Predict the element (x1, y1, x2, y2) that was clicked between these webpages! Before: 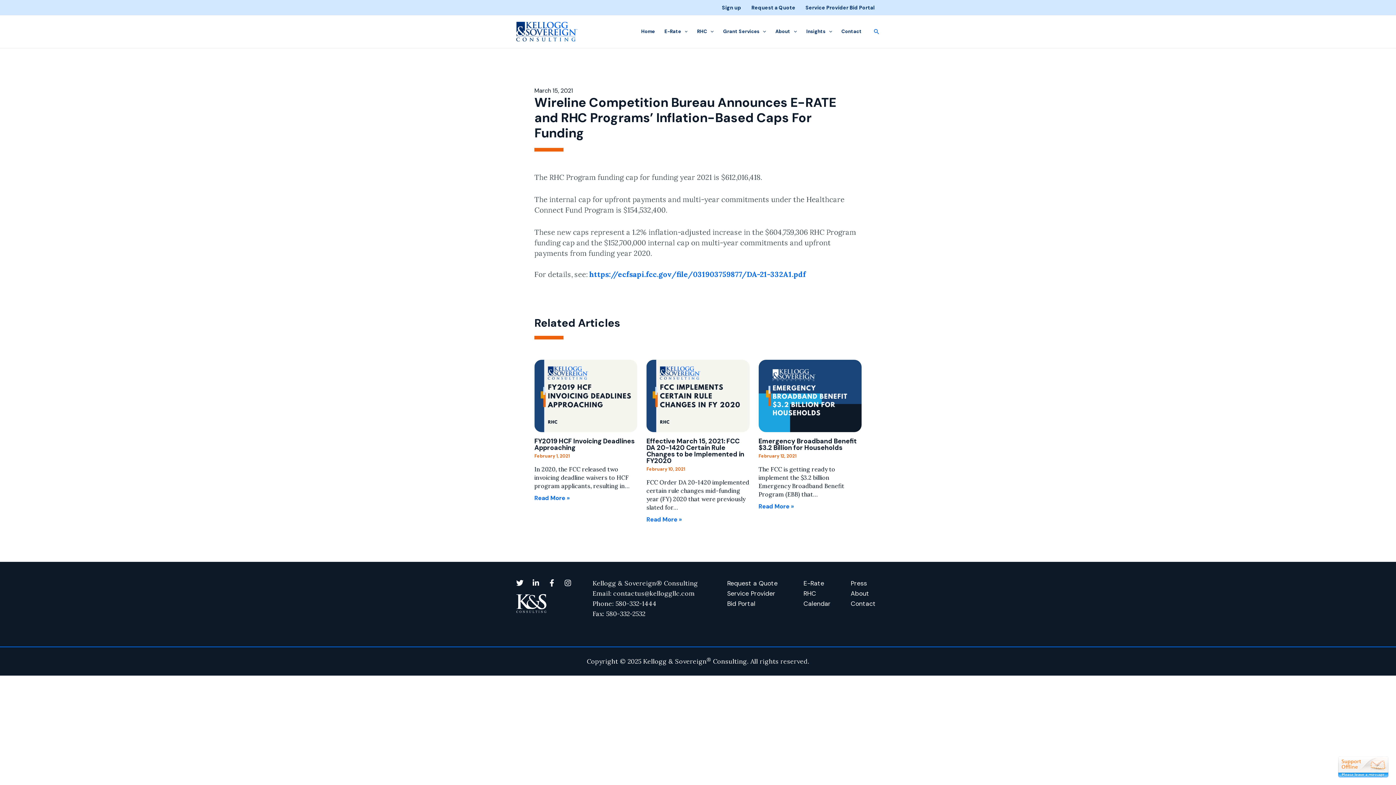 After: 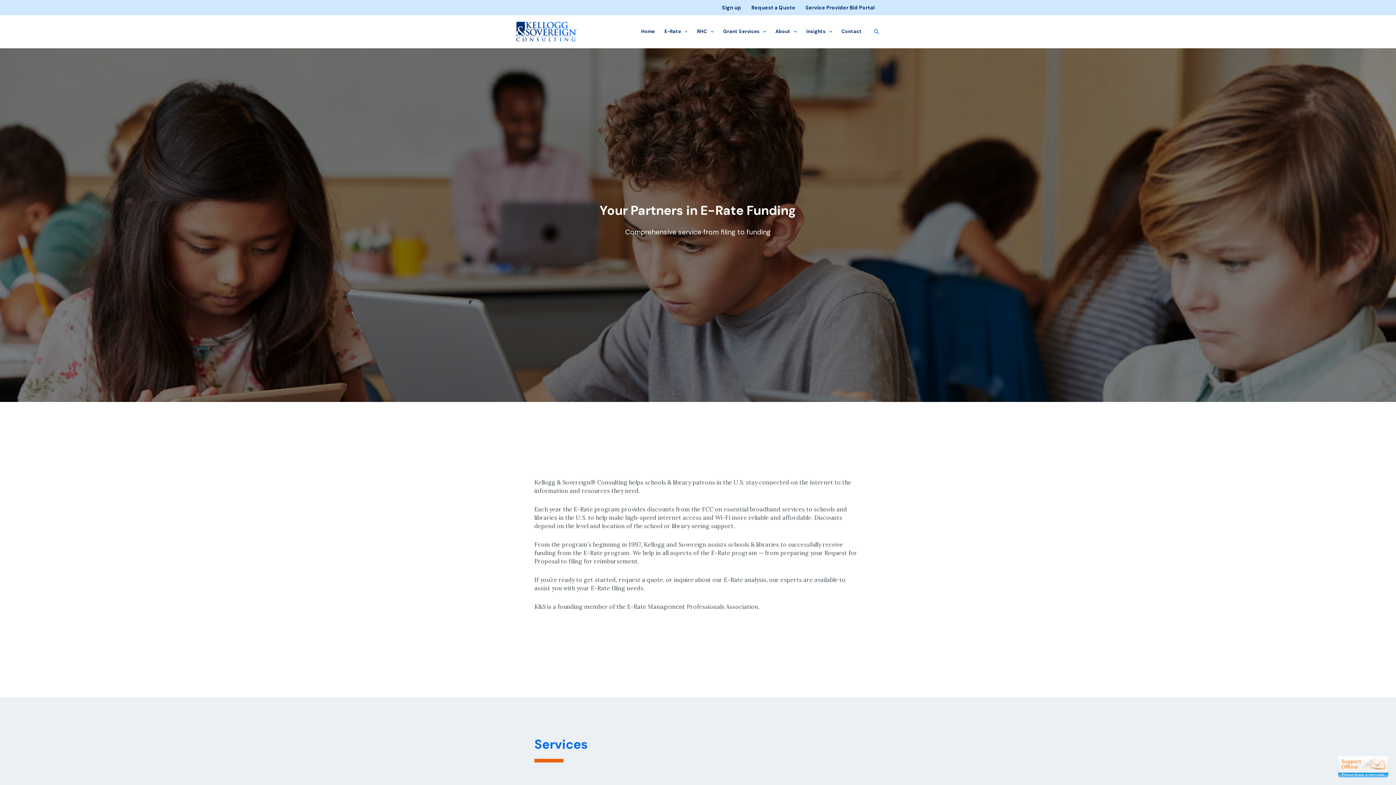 Action: label: E-Rate bbox: (659, 15, 692, 48)